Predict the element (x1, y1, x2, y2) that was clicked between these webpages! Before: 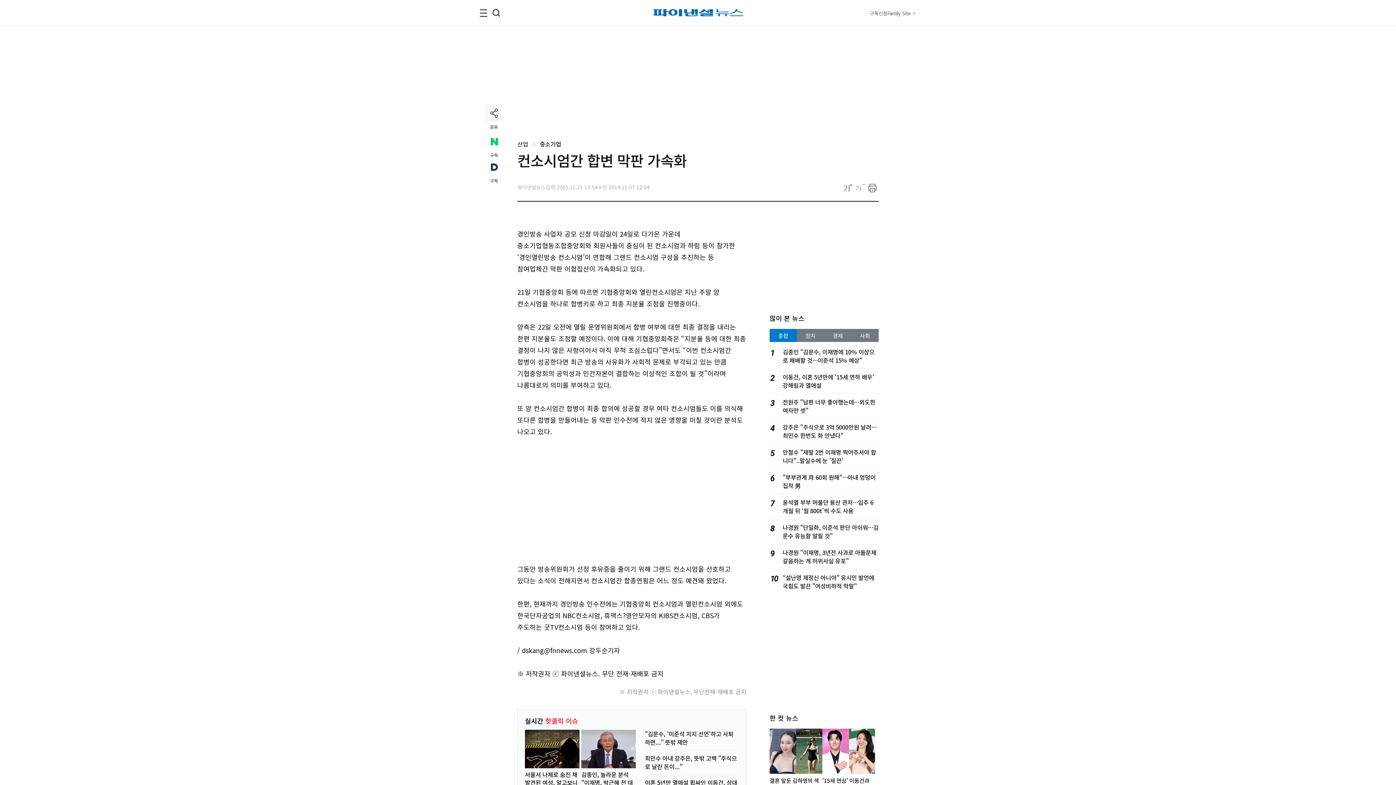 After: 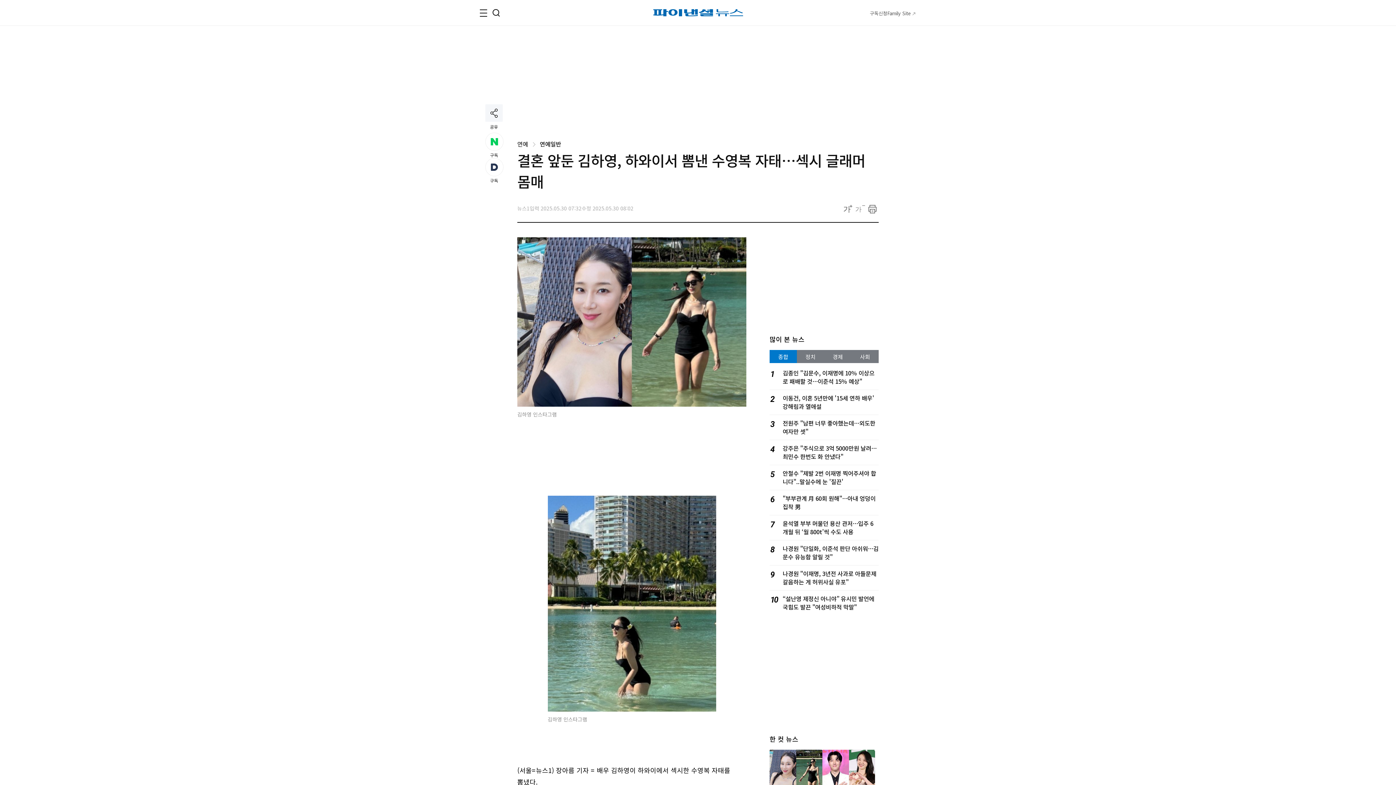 Action: bbox: (769, 729, 822, 774)